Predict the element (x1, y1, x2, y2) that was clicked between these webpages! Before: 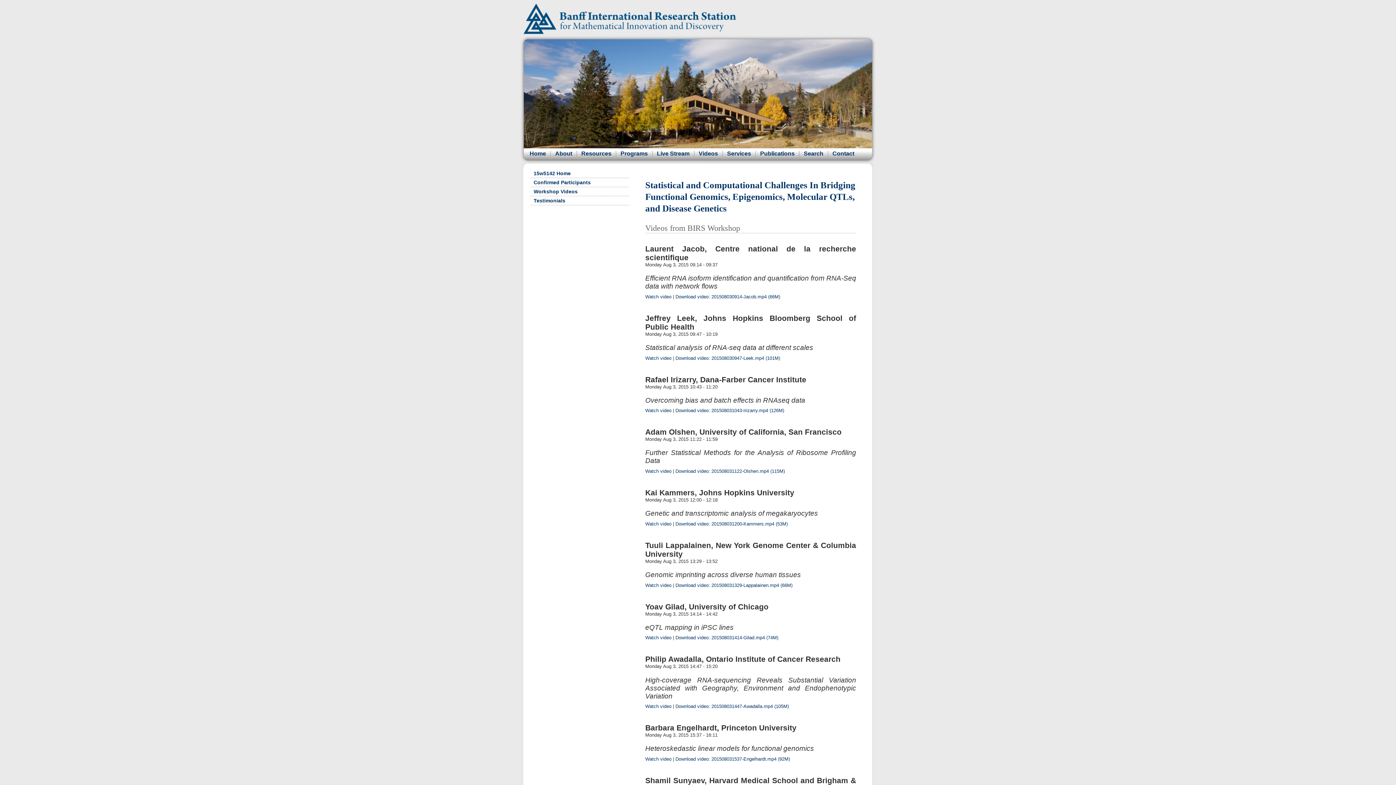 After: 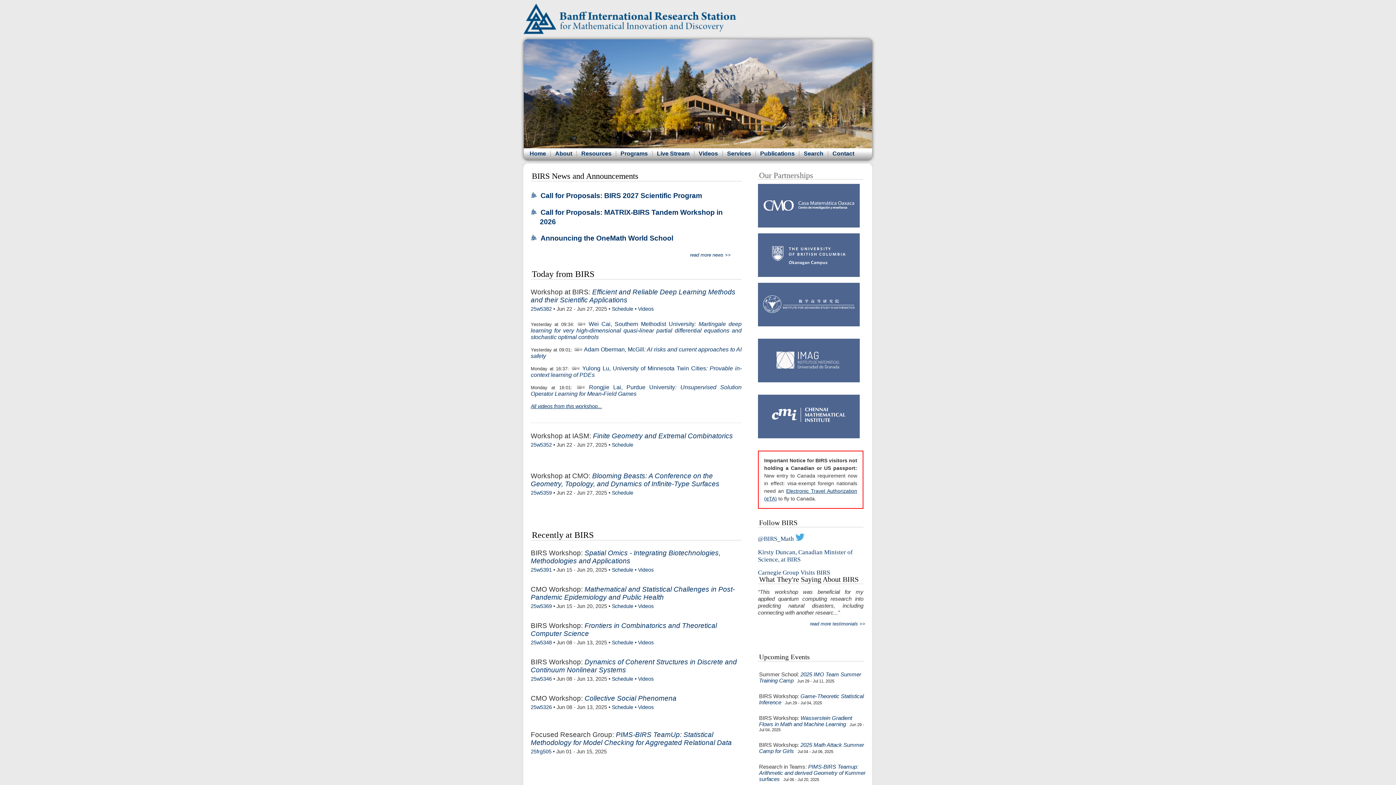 Action: bbox: (523, 29, 736, 35)